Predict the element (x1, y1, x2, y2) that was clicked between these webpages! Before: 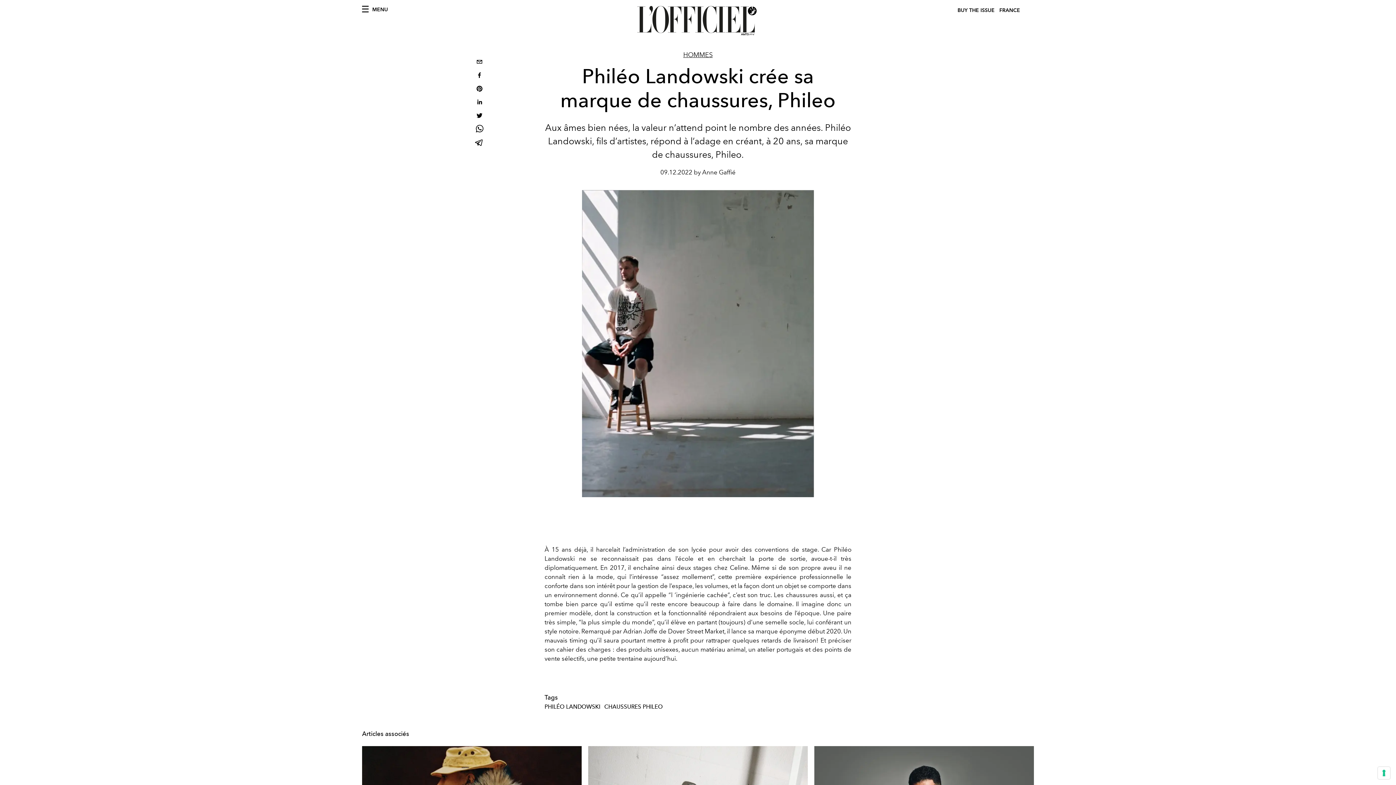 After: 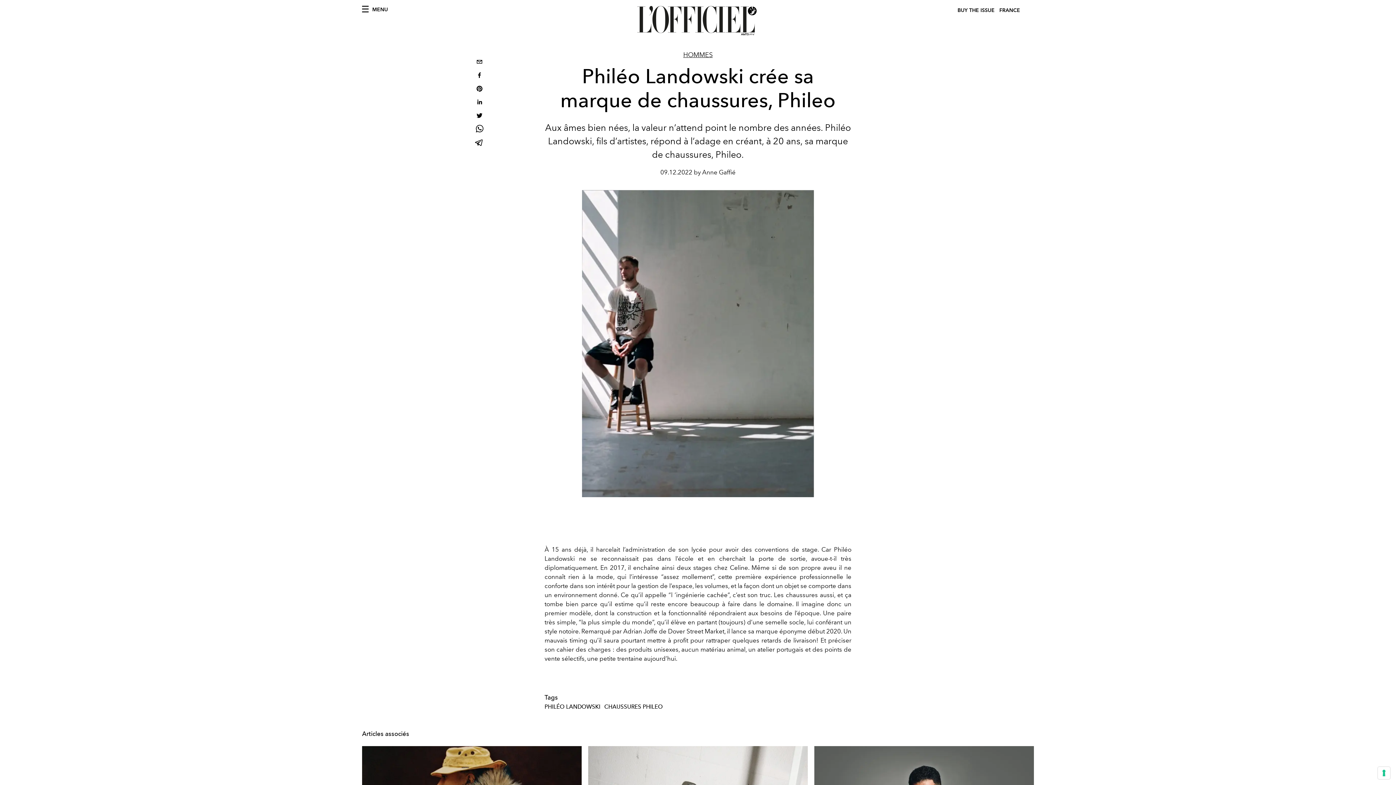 Action: label: pinterest bbox: (473, 82, 485, 96)